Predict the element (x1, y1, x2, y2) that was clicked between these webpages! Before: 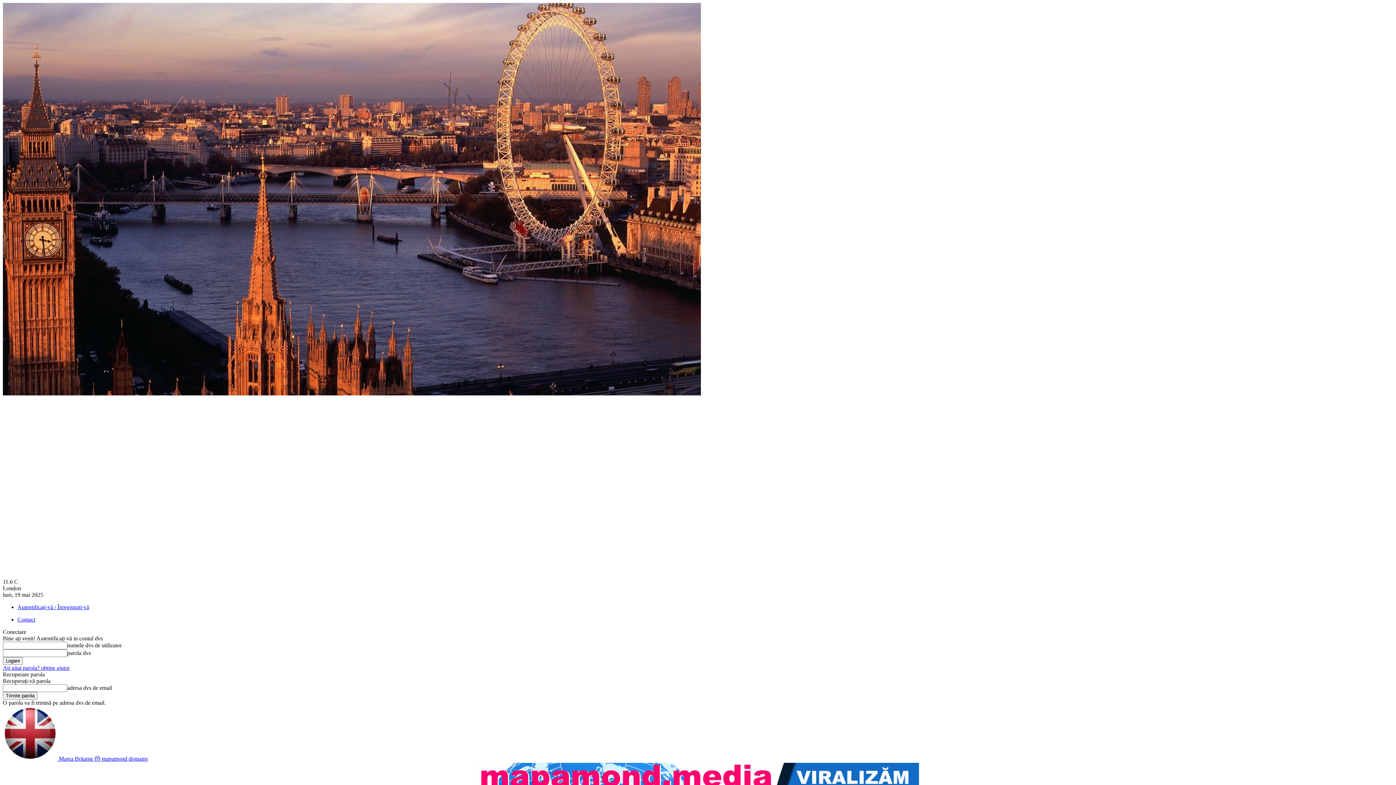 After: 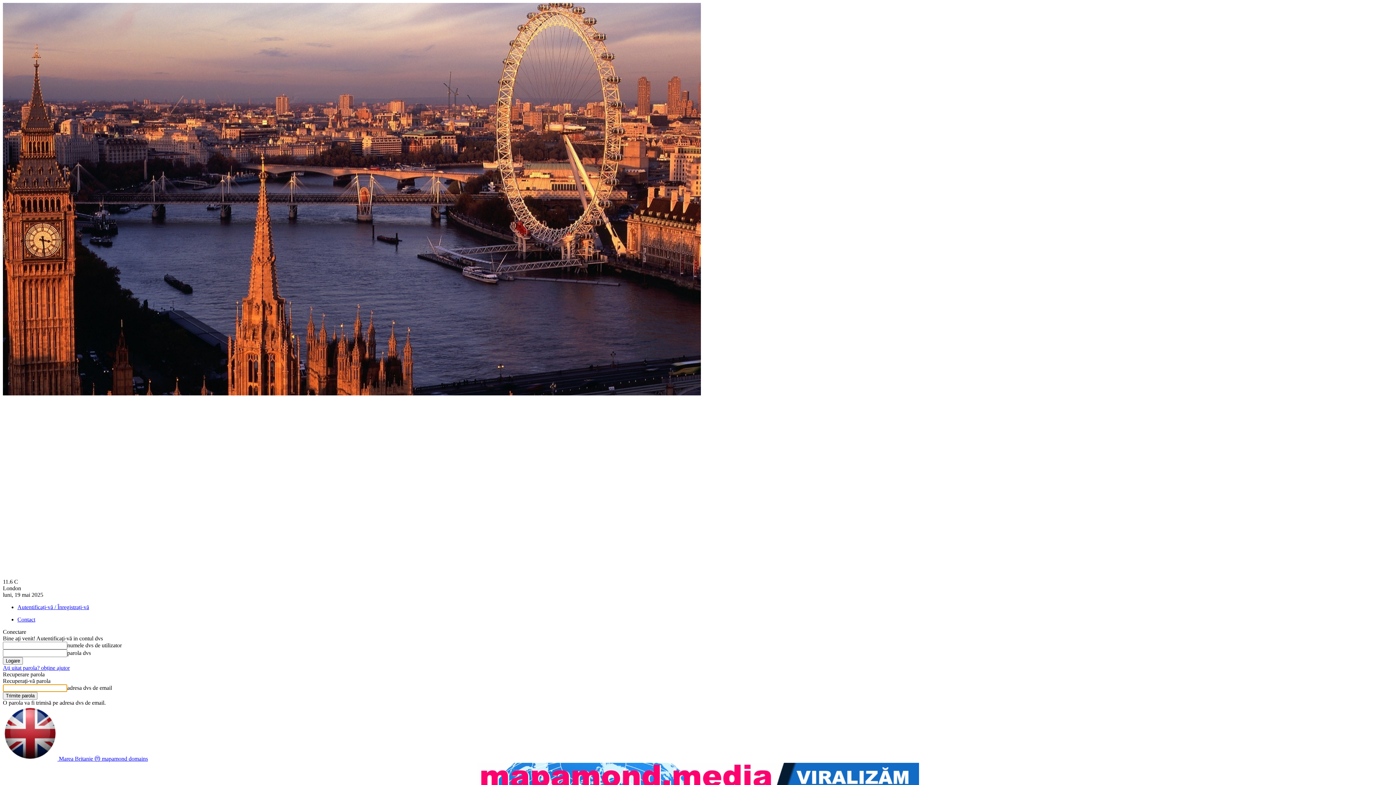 Action: label: Ați uitat parola? obține ajutor bbox: (2, 665, 69, 671)